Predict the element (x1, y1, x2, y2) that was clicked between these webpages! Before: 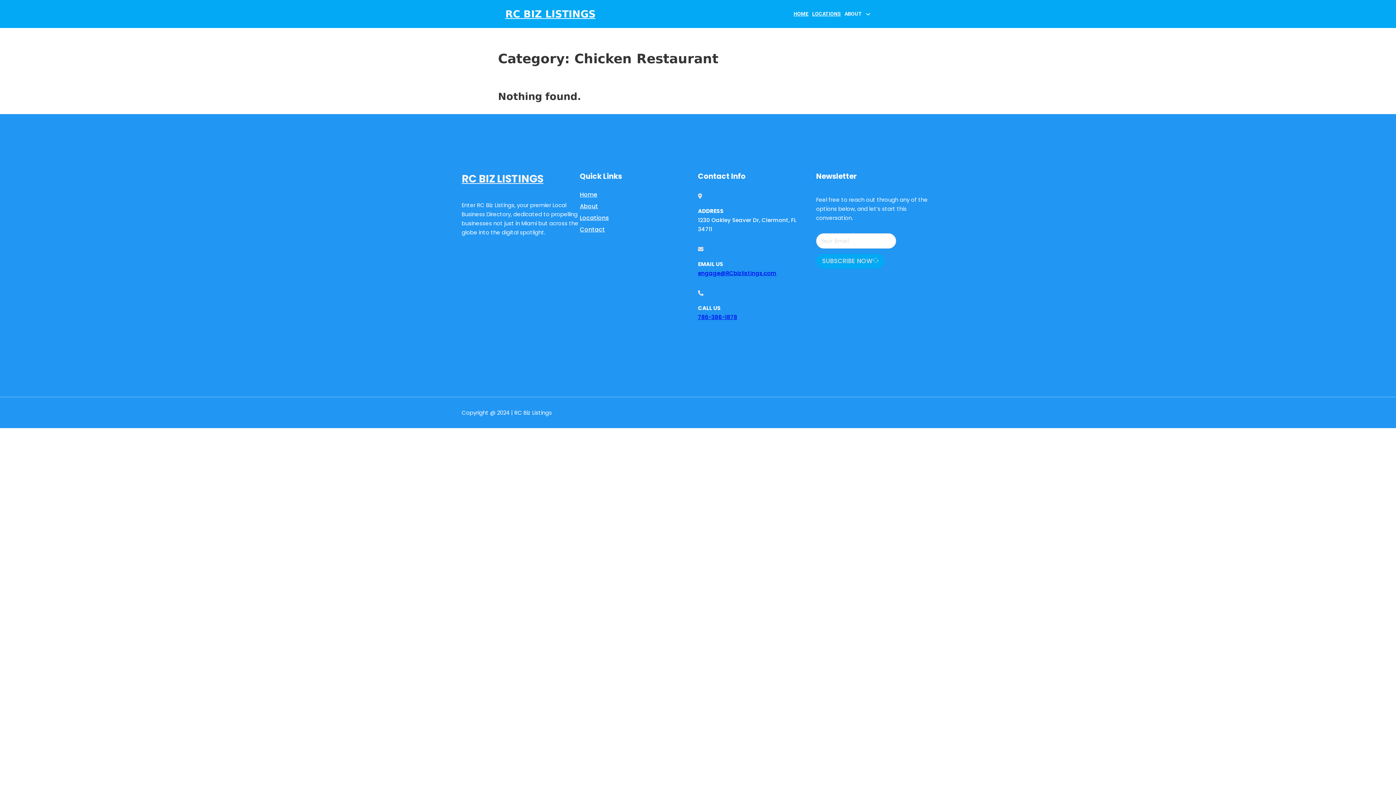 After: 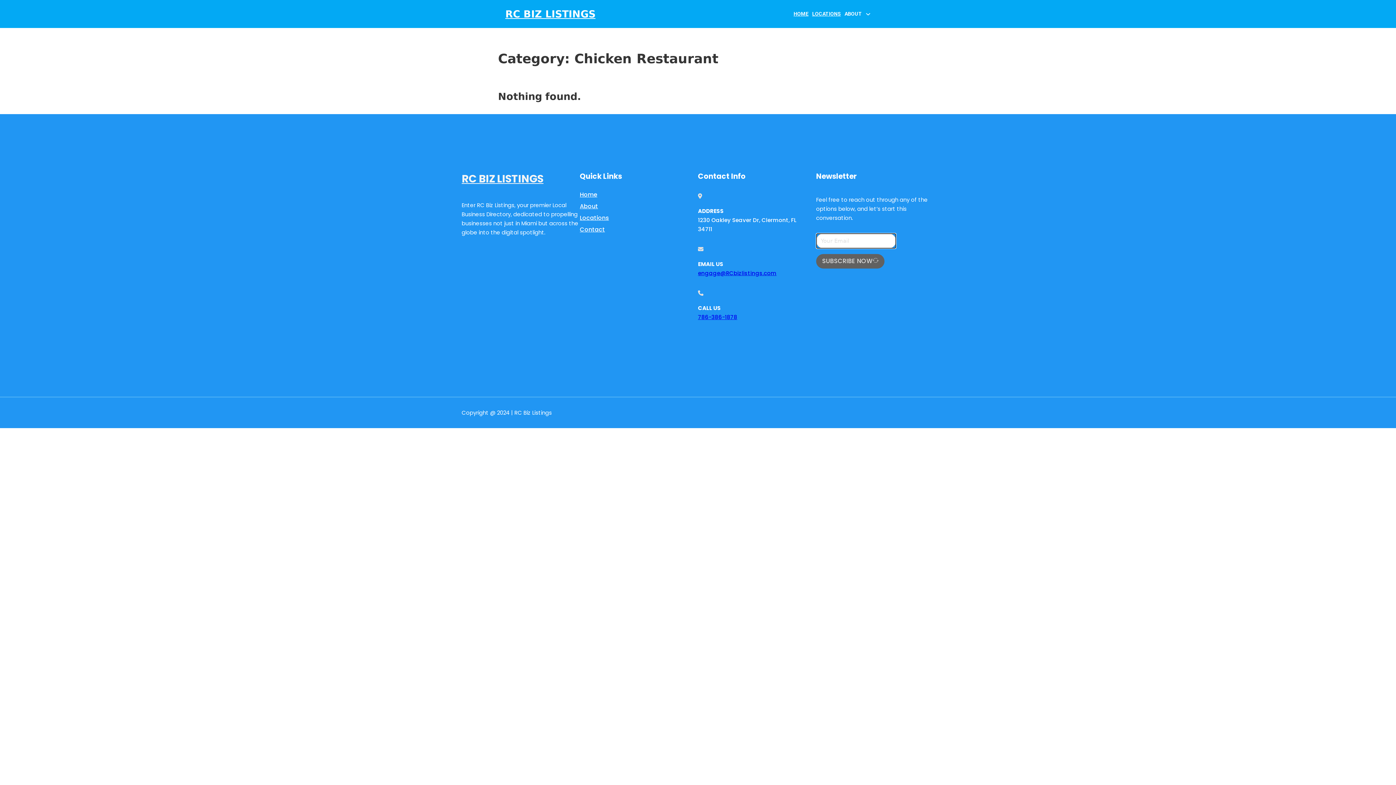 Action: bbox: (816, 254, 884, 268) label: SUBSCRIBE NOW